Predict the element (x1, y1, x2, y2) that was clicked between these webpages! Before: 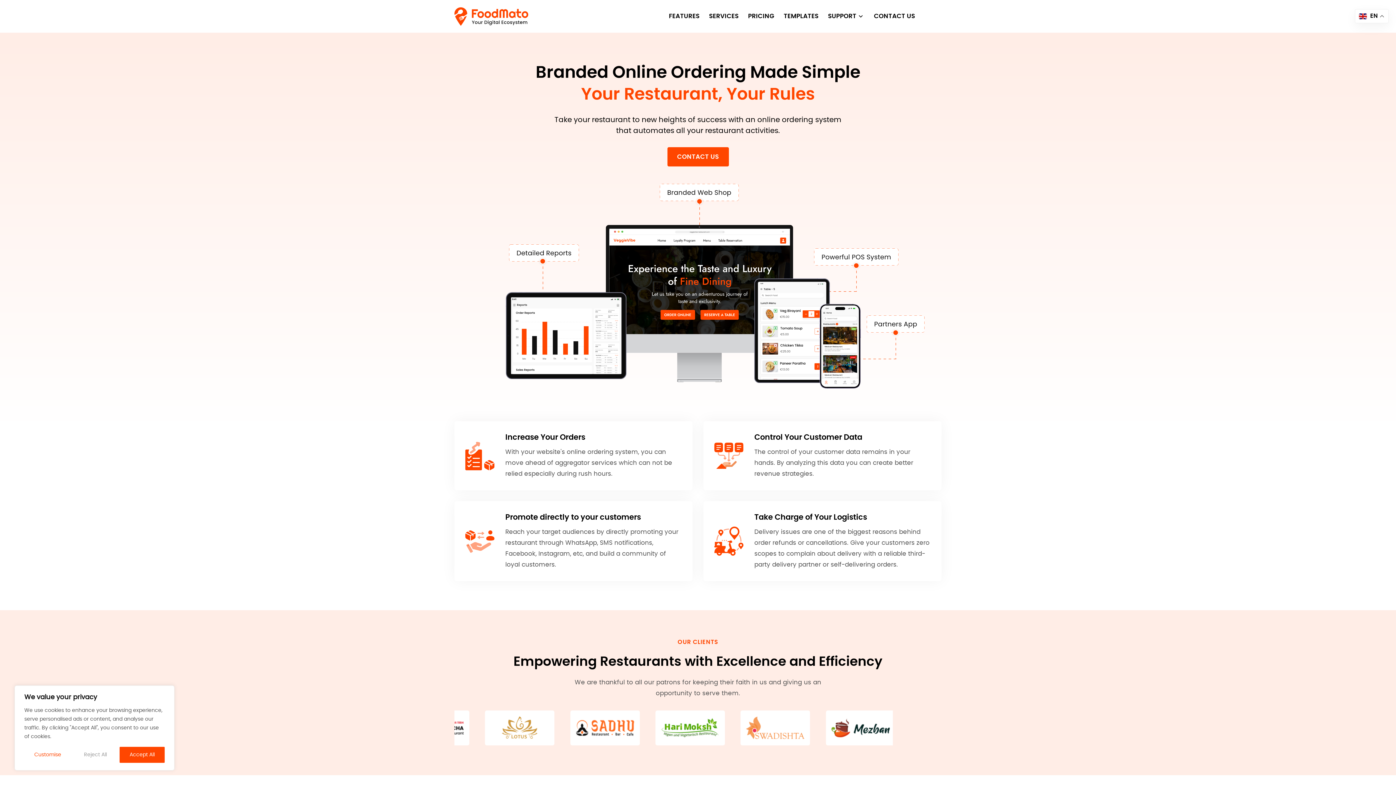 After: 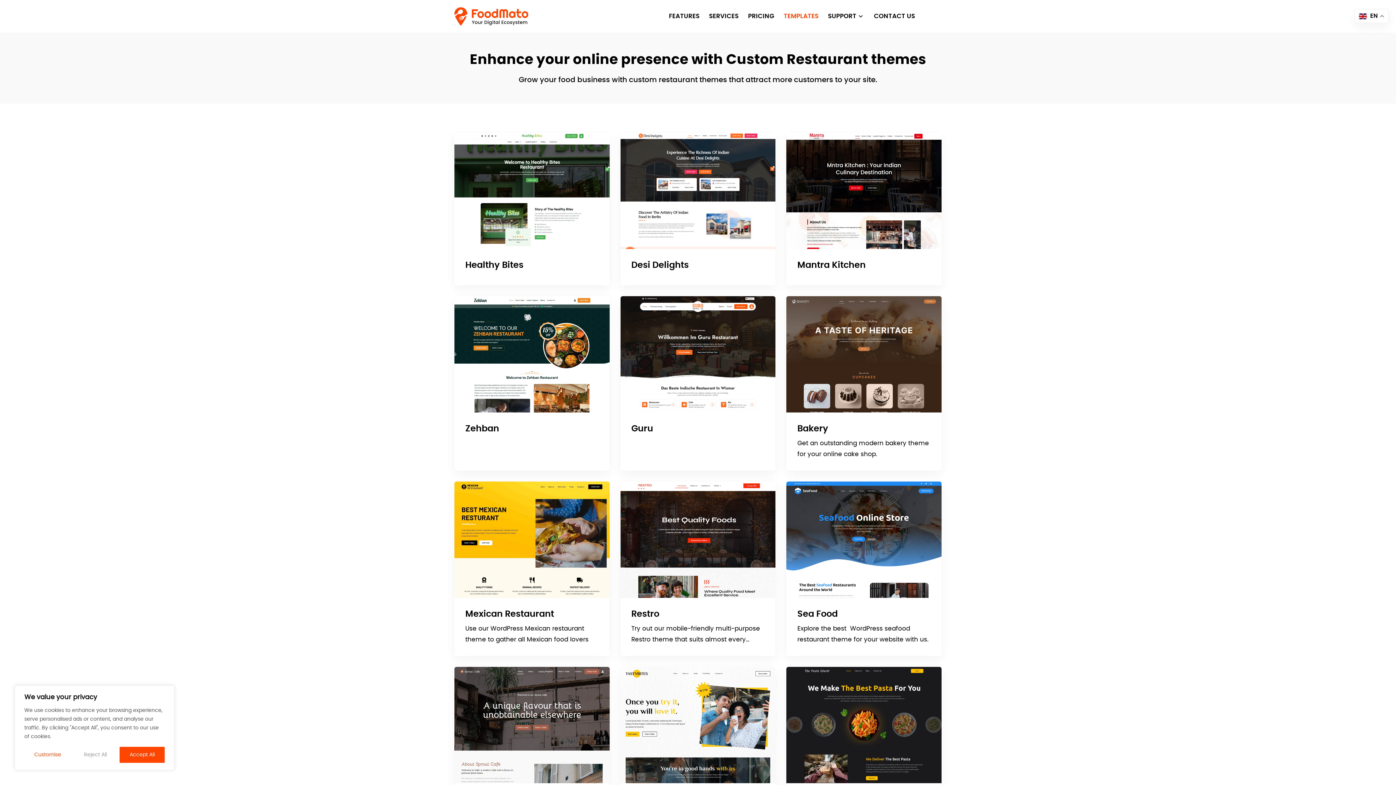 Action: label: TEMPLATES bbox: (783, 3, 818, 29)